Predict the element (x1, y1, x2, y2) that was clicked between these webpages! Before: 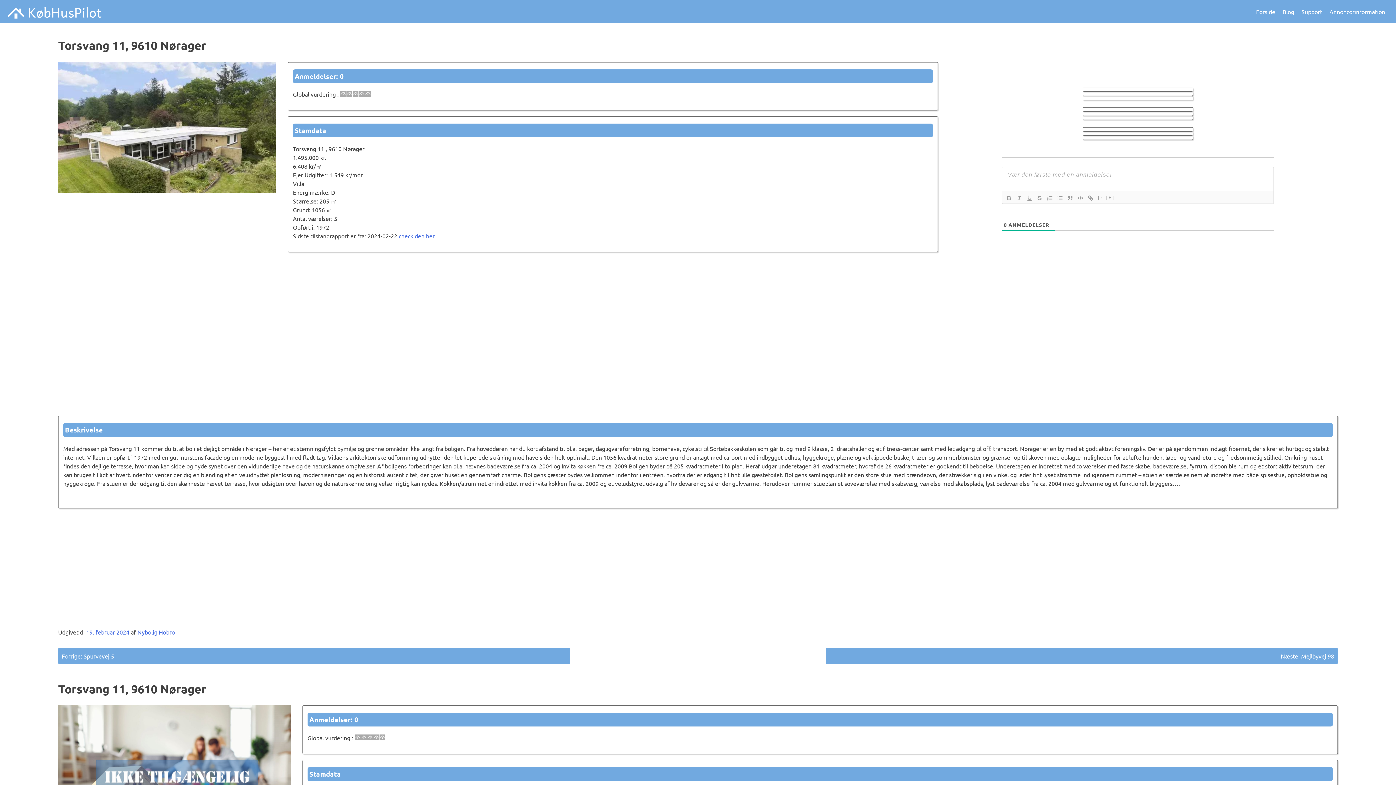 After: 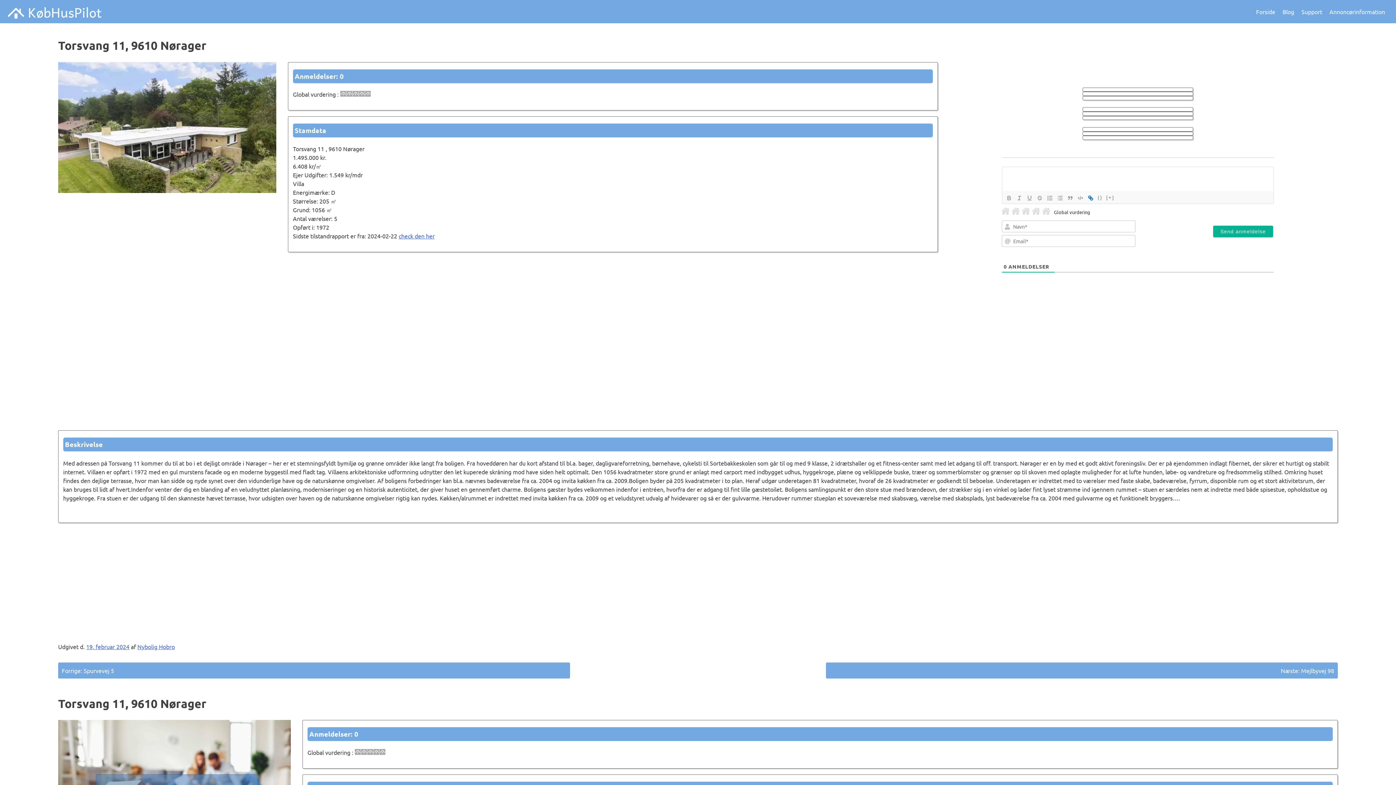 Action: bbox: (1085, 193, 1096, 202)